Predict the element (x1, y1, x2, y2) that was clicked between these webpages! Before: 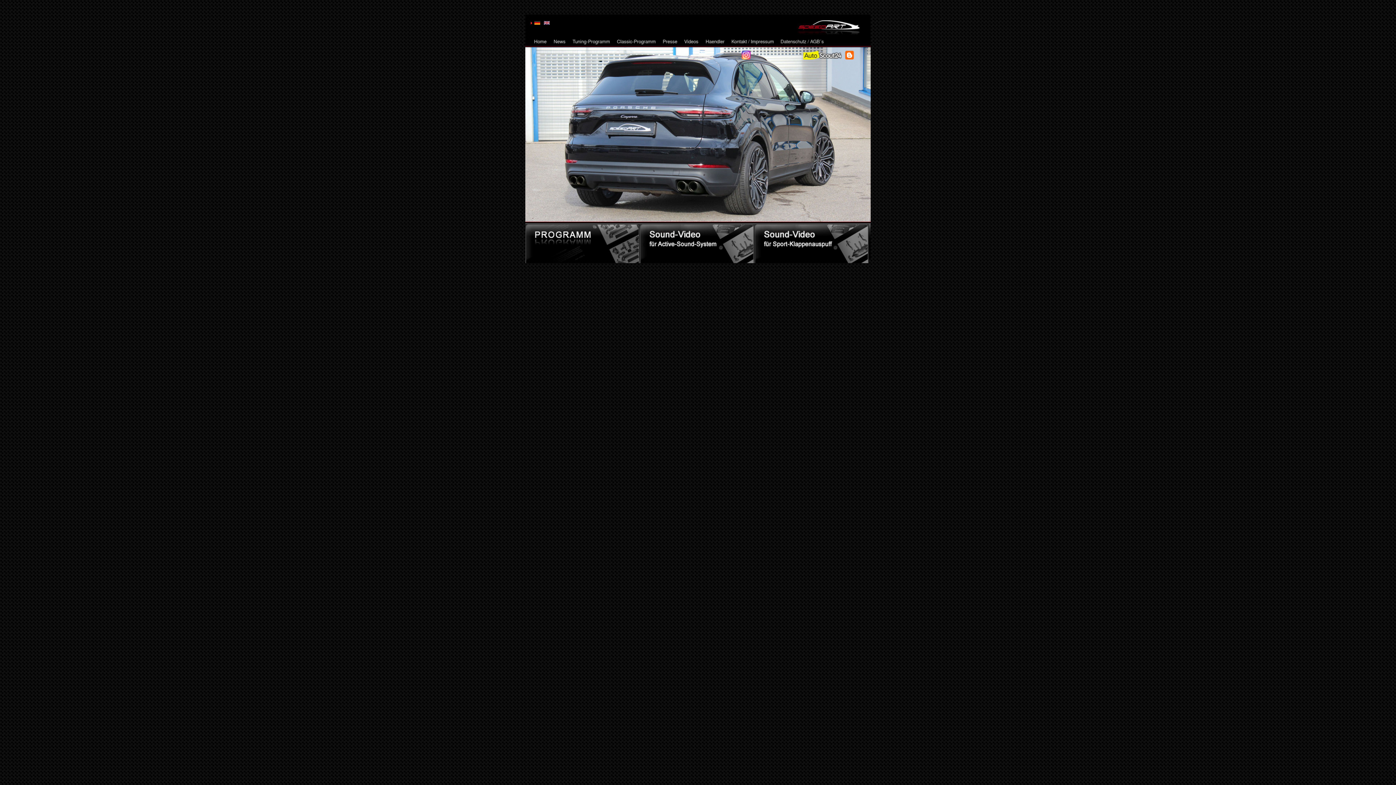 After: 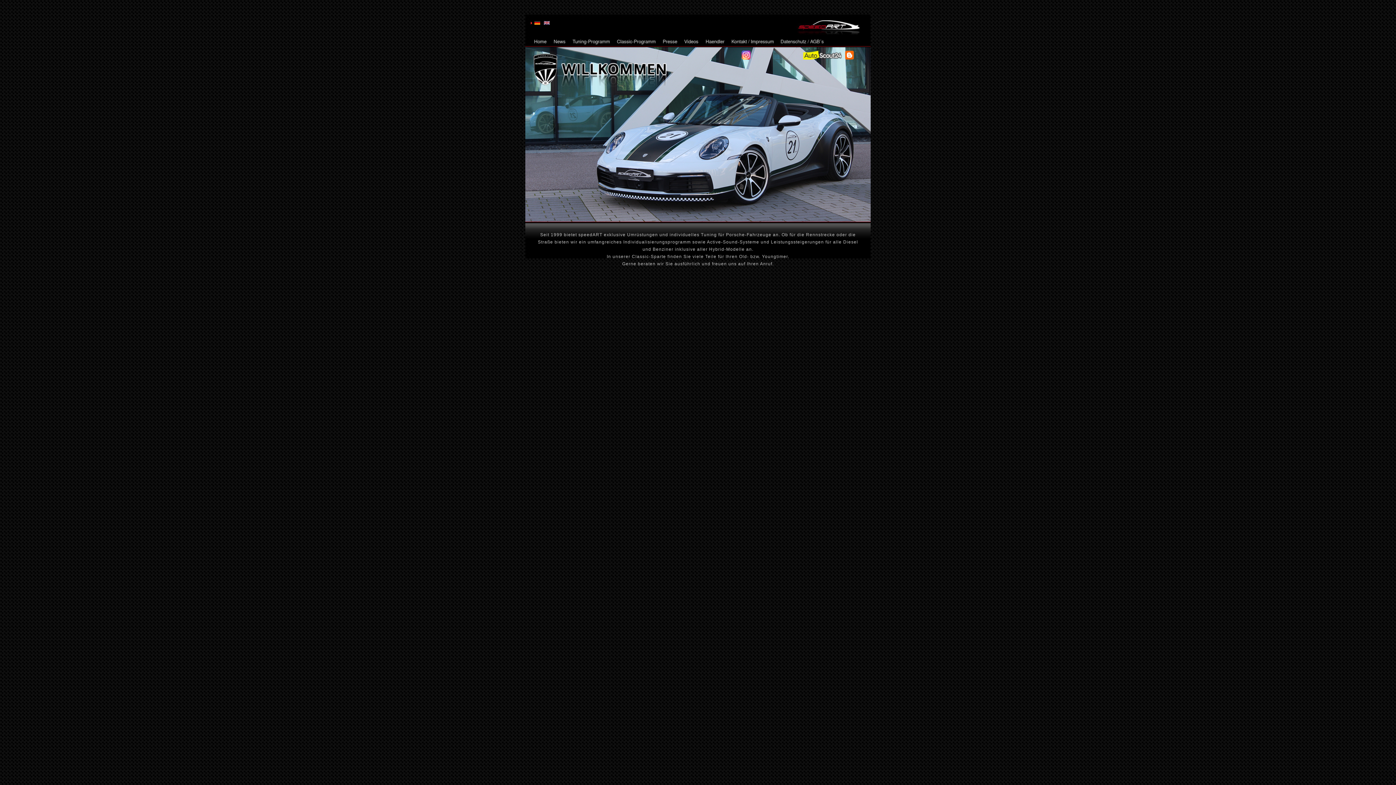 Action: bbox: (531, 41, 551, 46)